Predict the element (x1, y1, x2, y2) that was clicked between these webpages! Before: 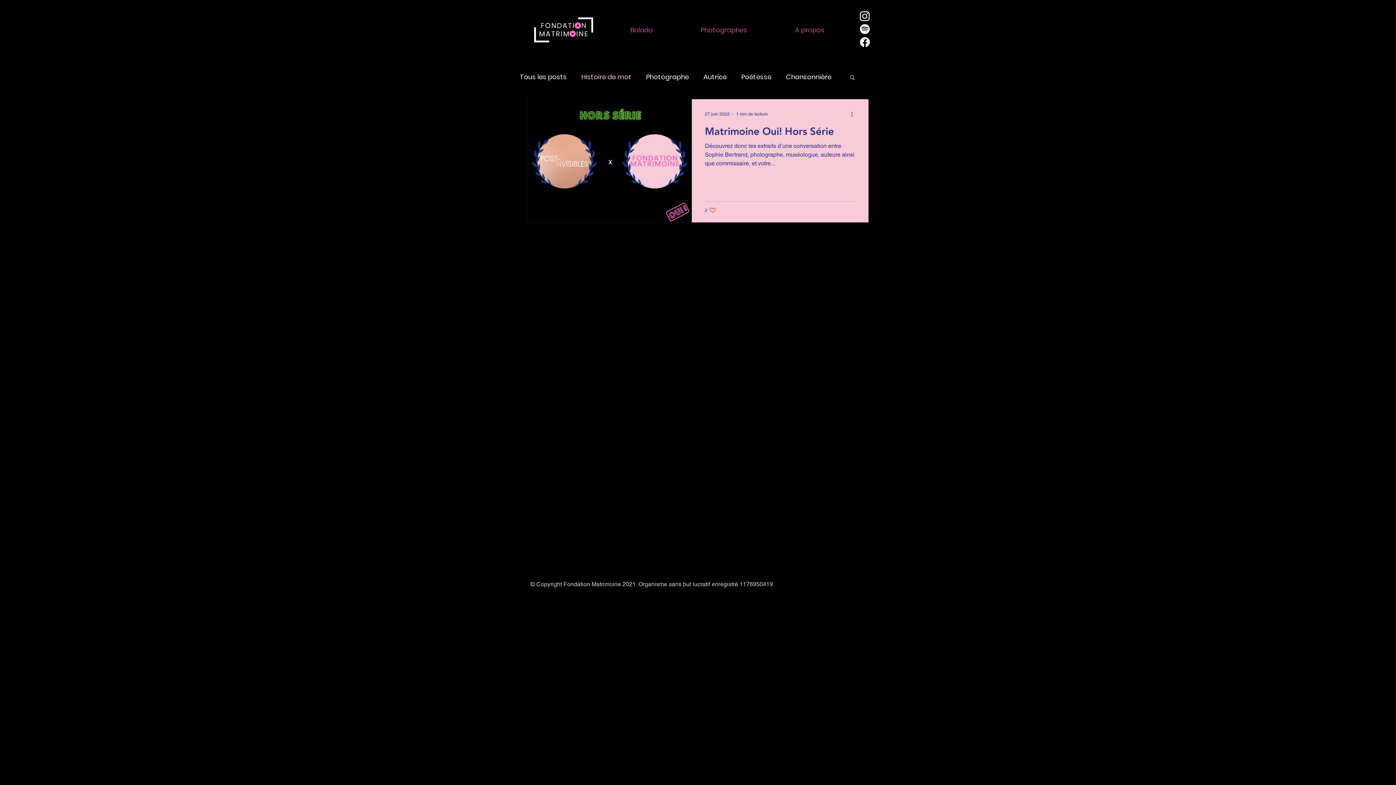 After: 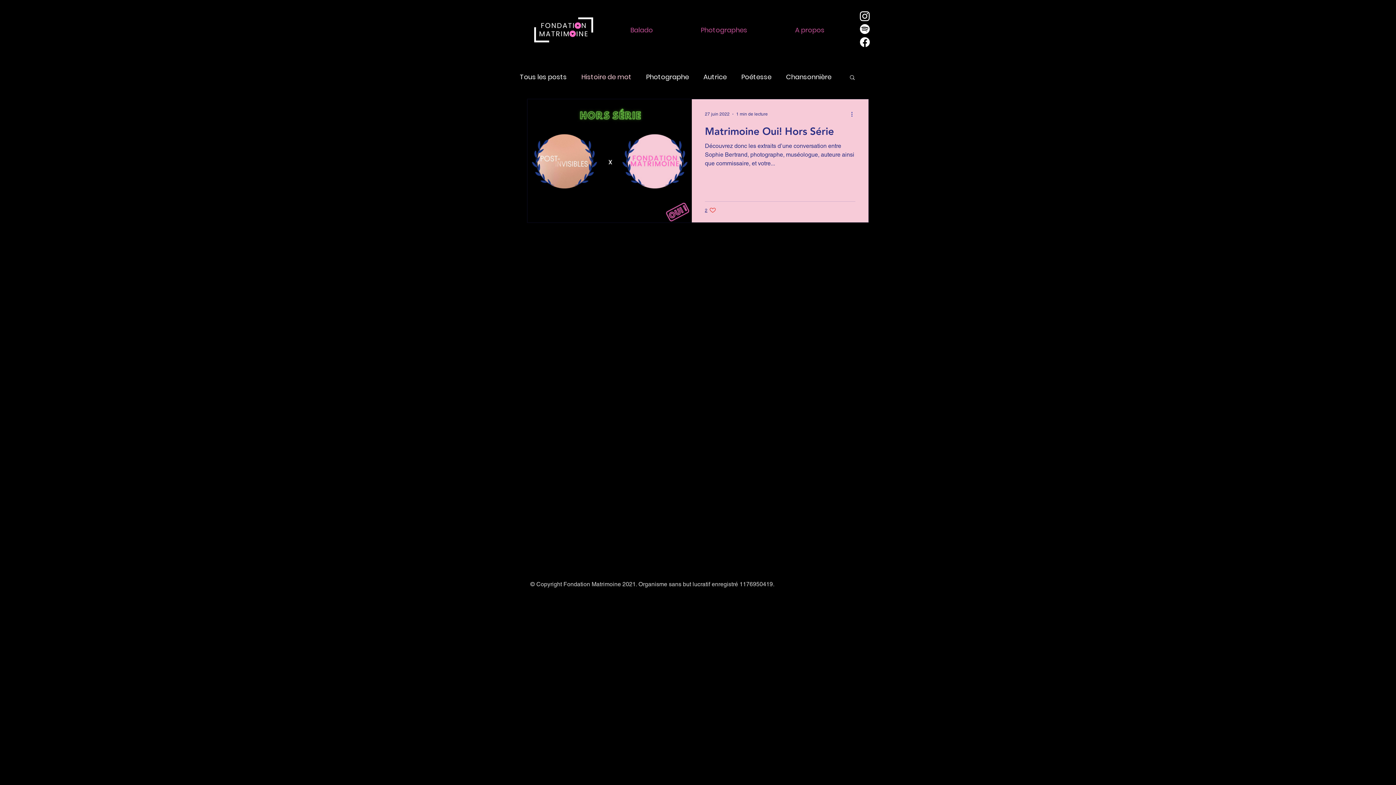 Action: label: Plus d'actions bbox: (850, 109, 858, 118)